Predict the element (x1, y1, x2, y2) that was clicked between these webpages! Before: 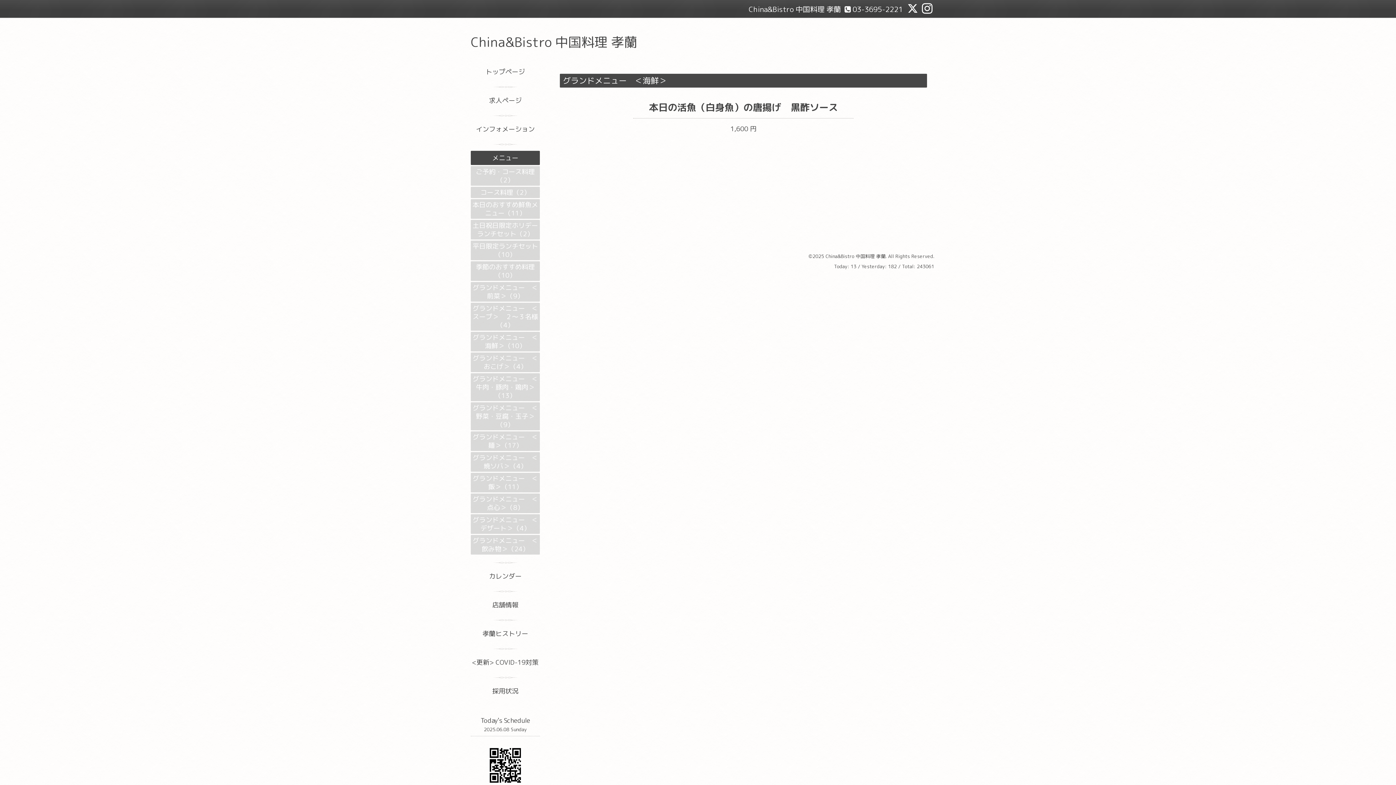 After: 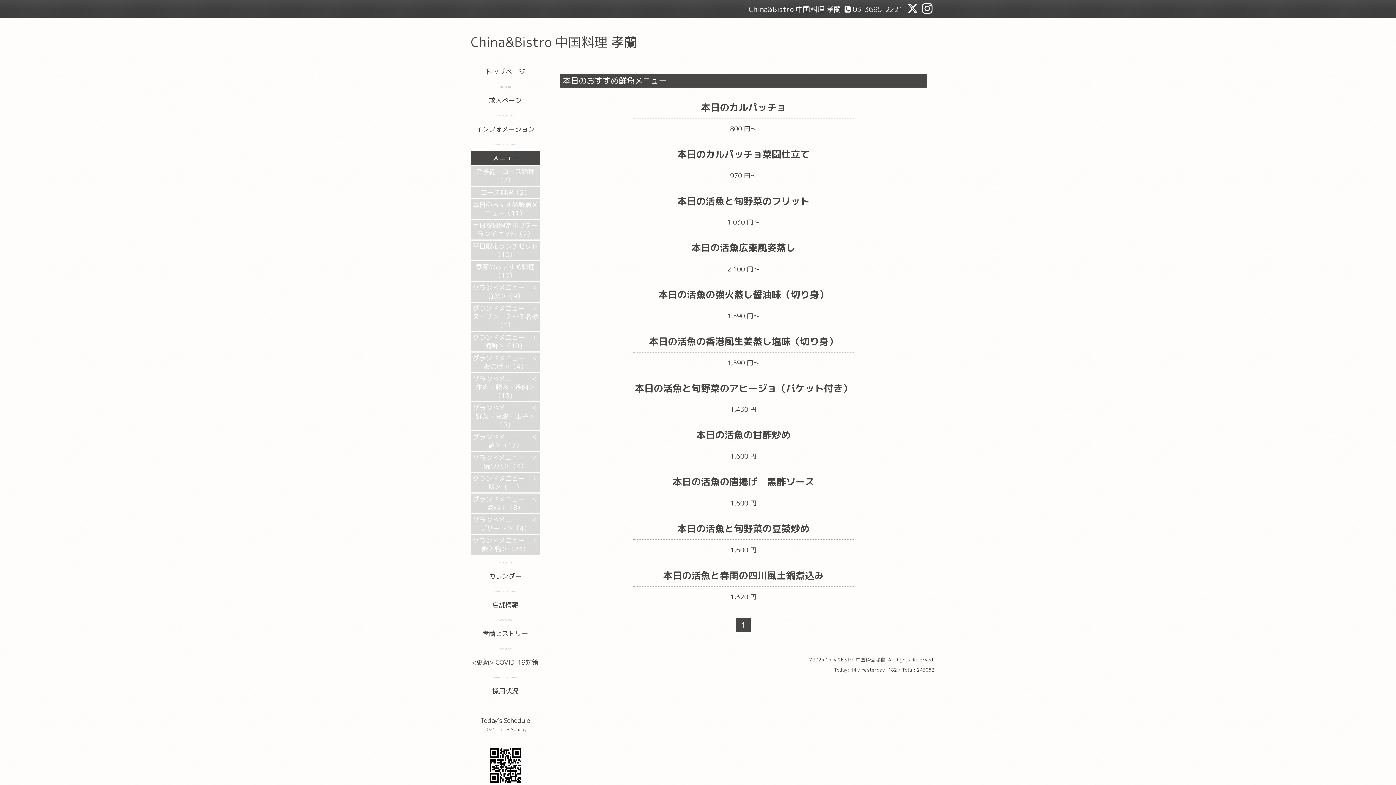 Action: bbox: (470, 199, 540, 218) label: 本日のおすすめ鮮魚メニュー（11）